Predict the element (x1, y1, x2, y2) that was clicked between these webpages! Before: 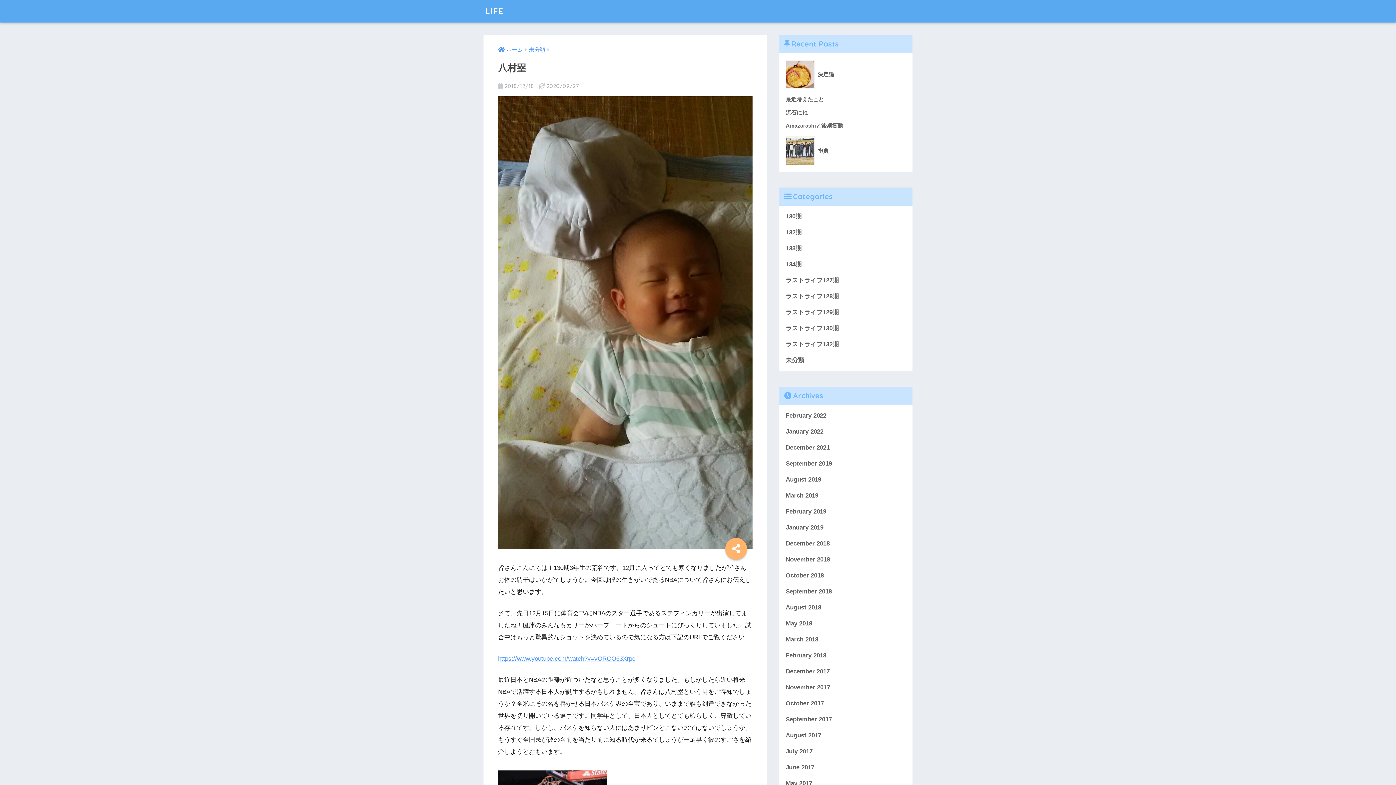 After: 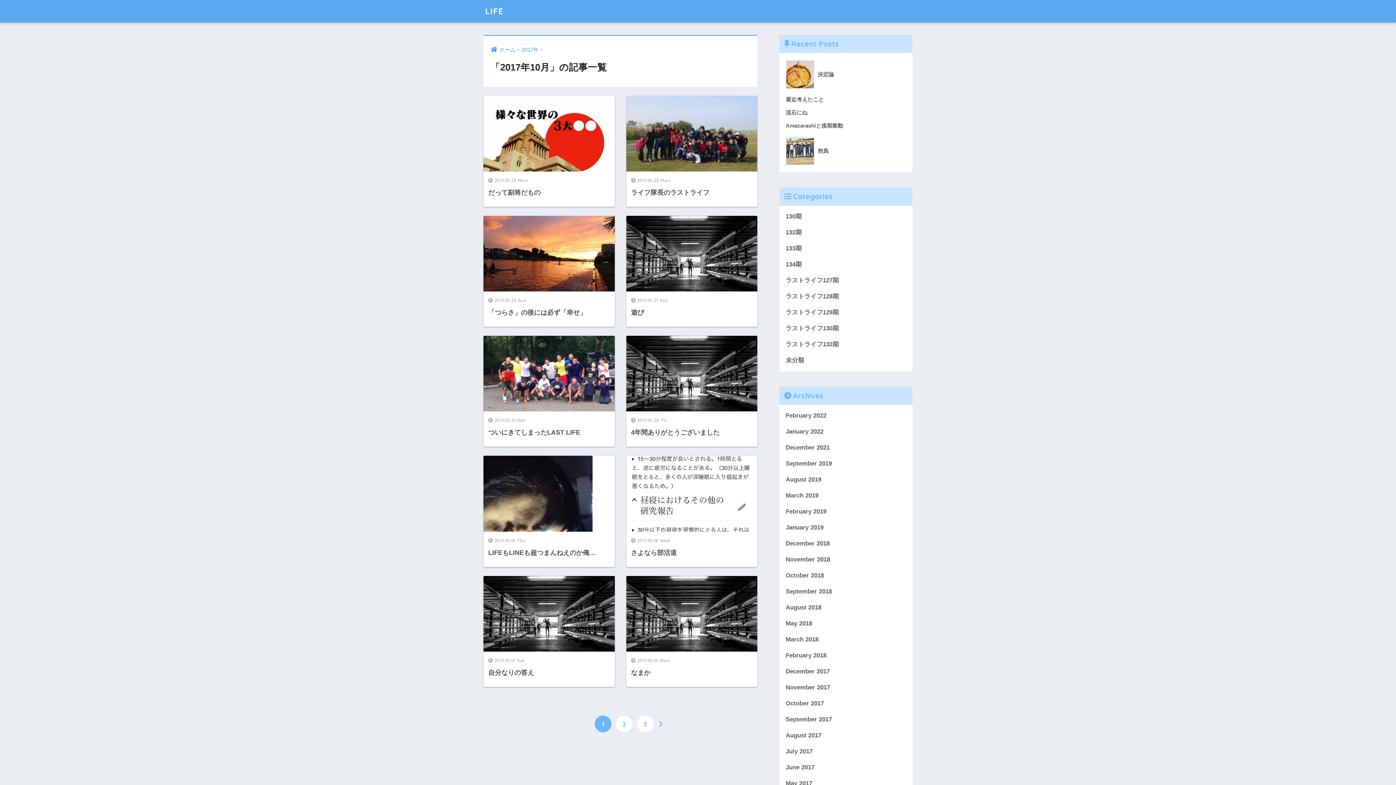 Action: bbox: (783, 696, 909, 712) label: October 2017